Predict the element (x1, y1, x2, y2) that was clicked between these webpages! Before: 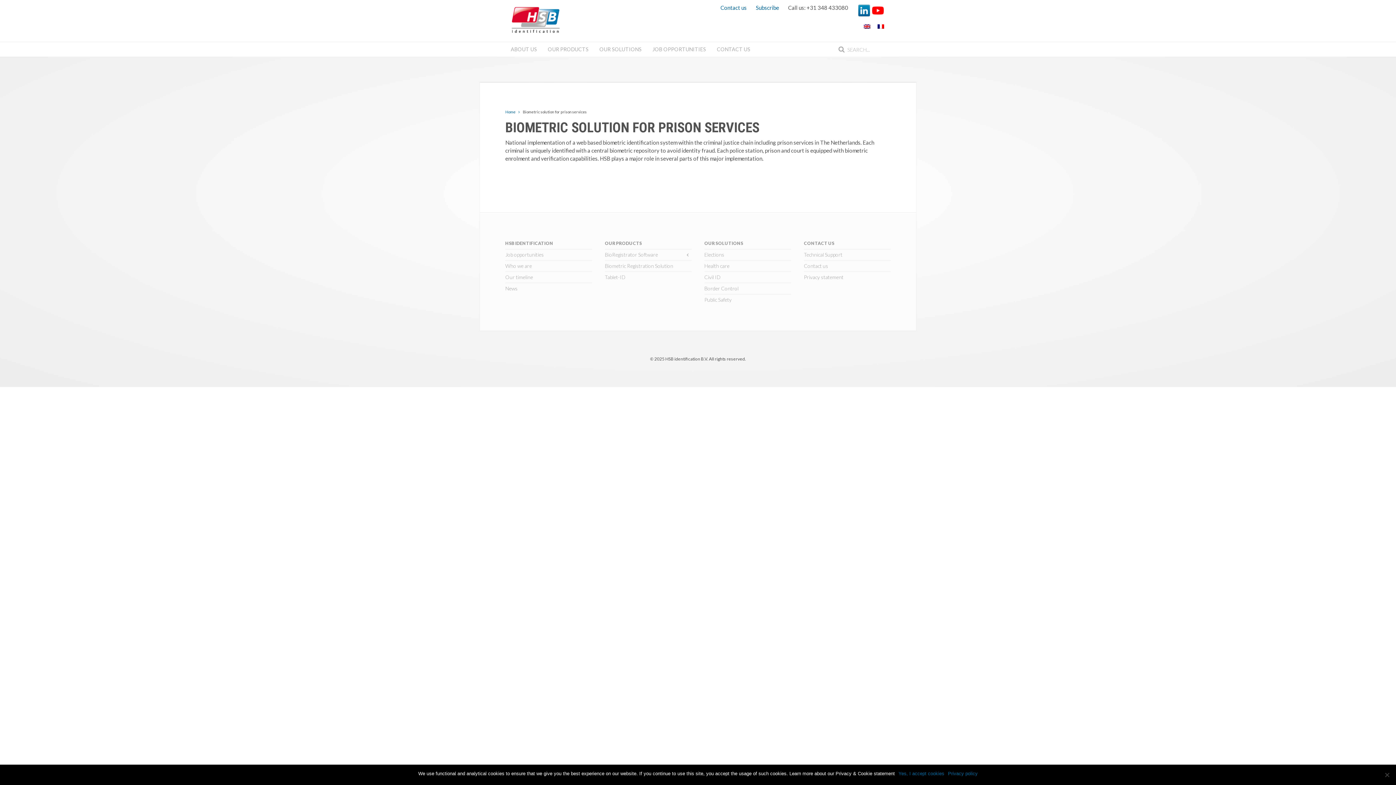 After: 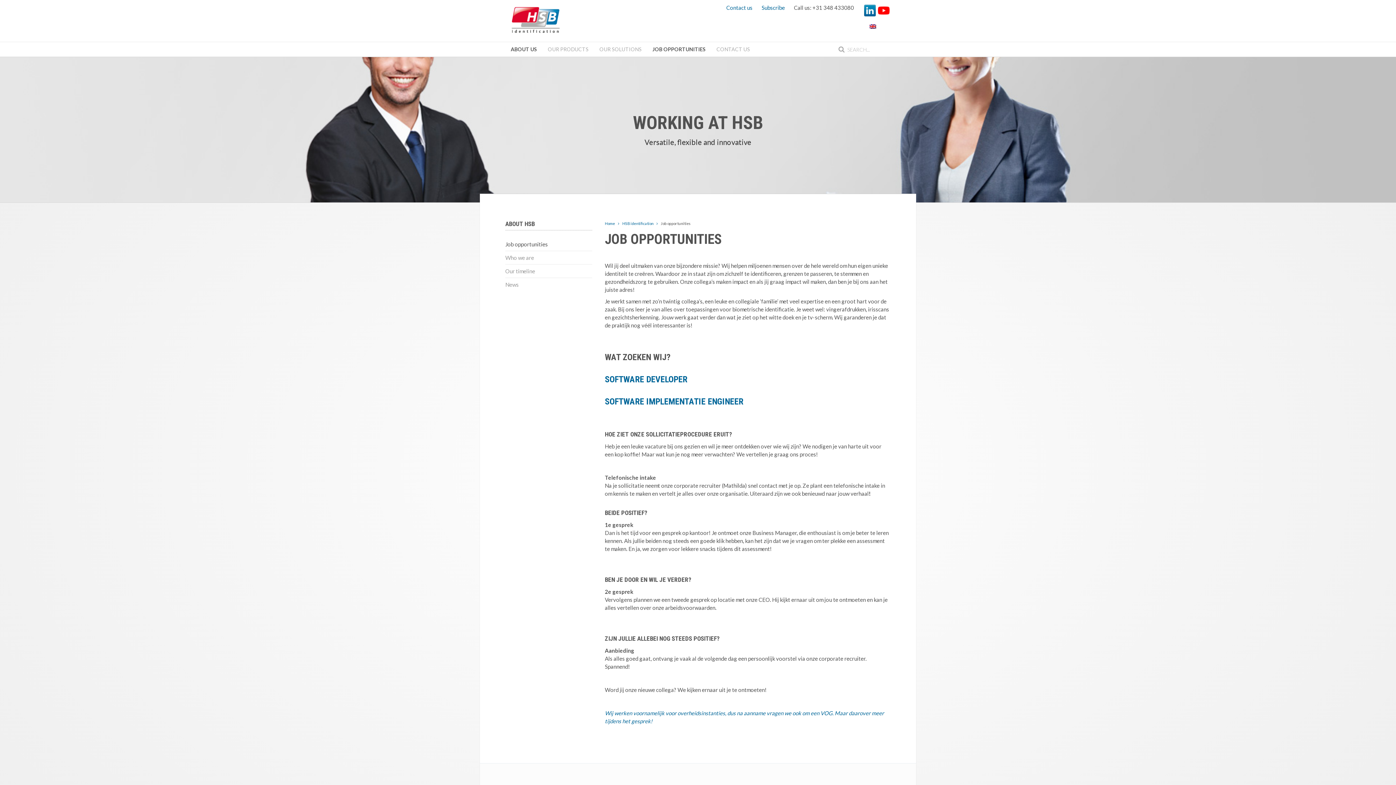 Action: bbox: (647, 42, 711, 56) label: JOB OPPORTUNITIES